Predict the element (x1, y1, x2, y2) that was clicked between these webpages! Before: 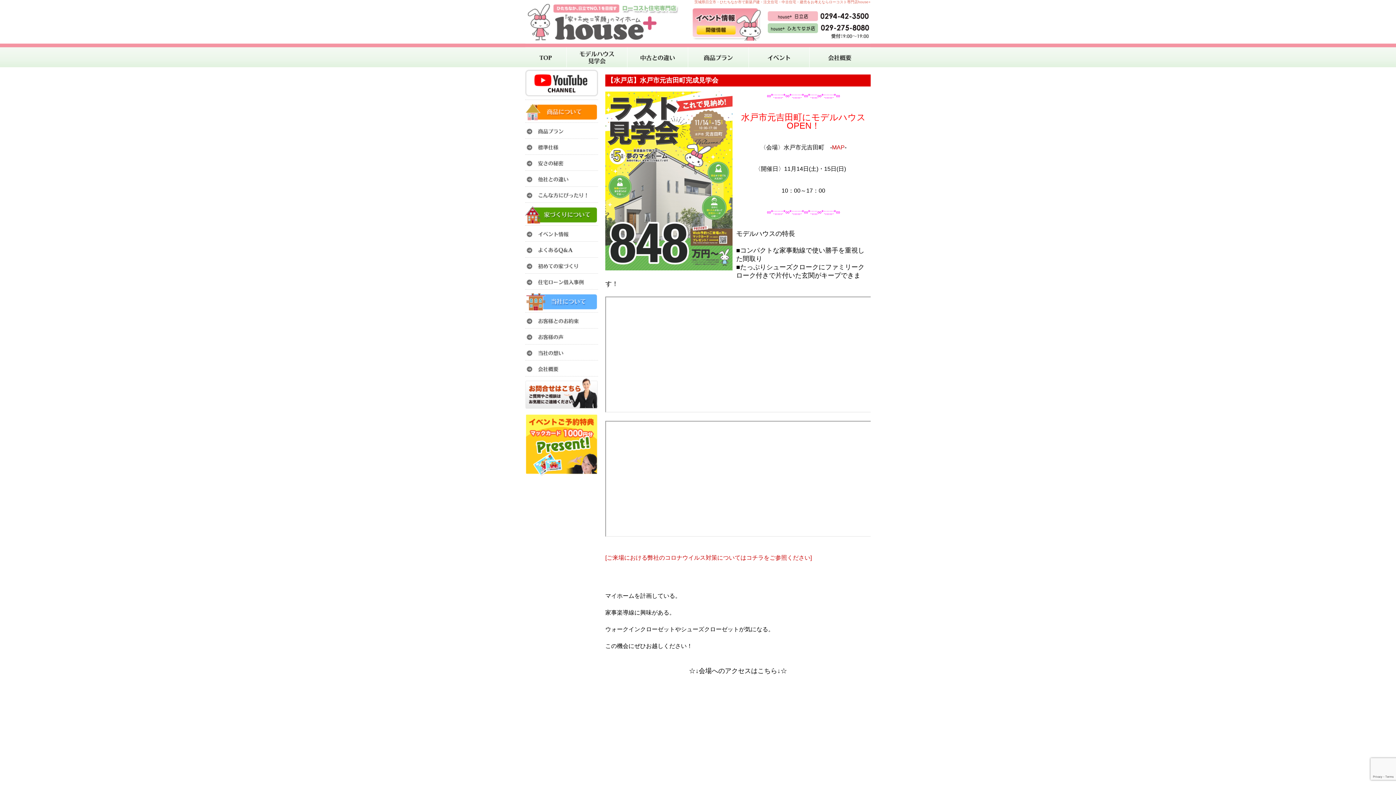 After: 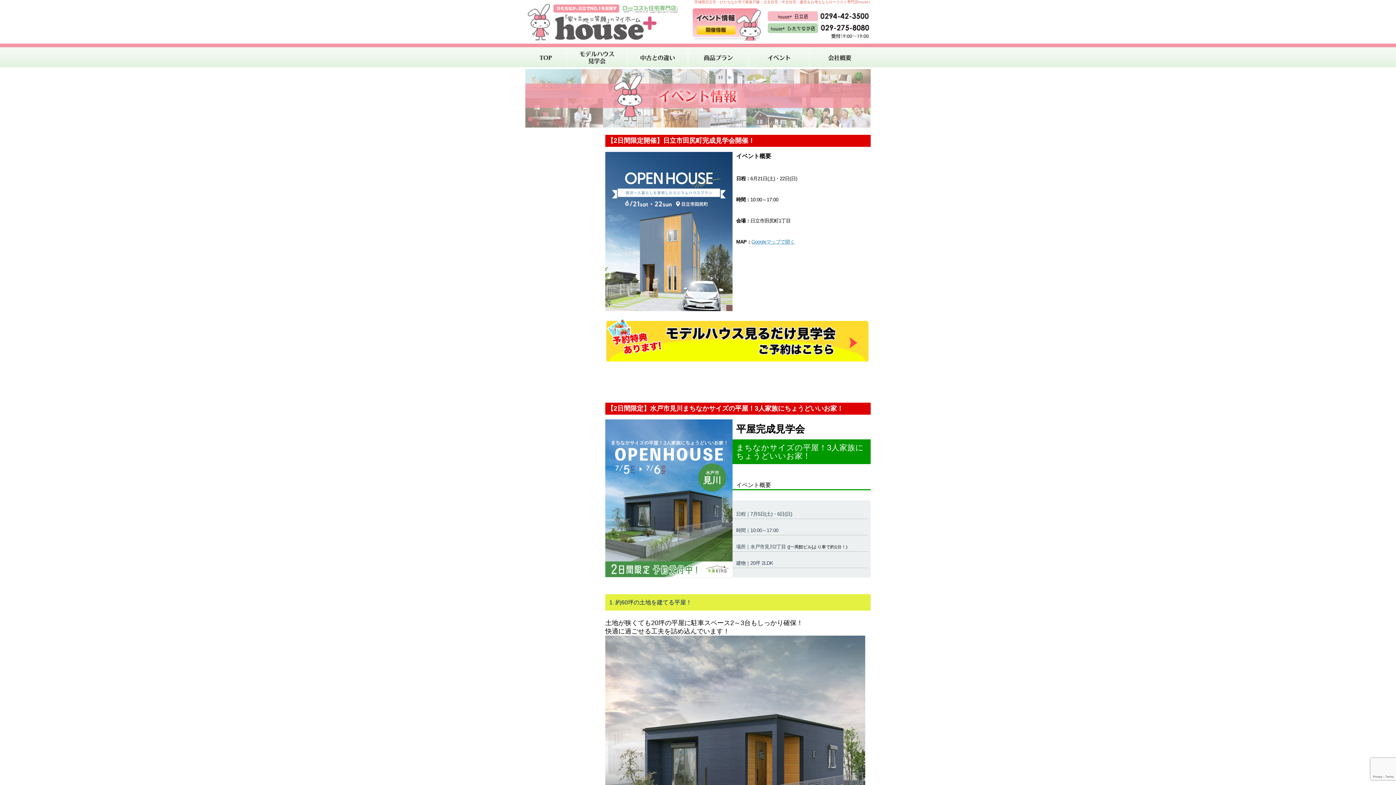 Action: bbox: (525, 229, 598, 239)